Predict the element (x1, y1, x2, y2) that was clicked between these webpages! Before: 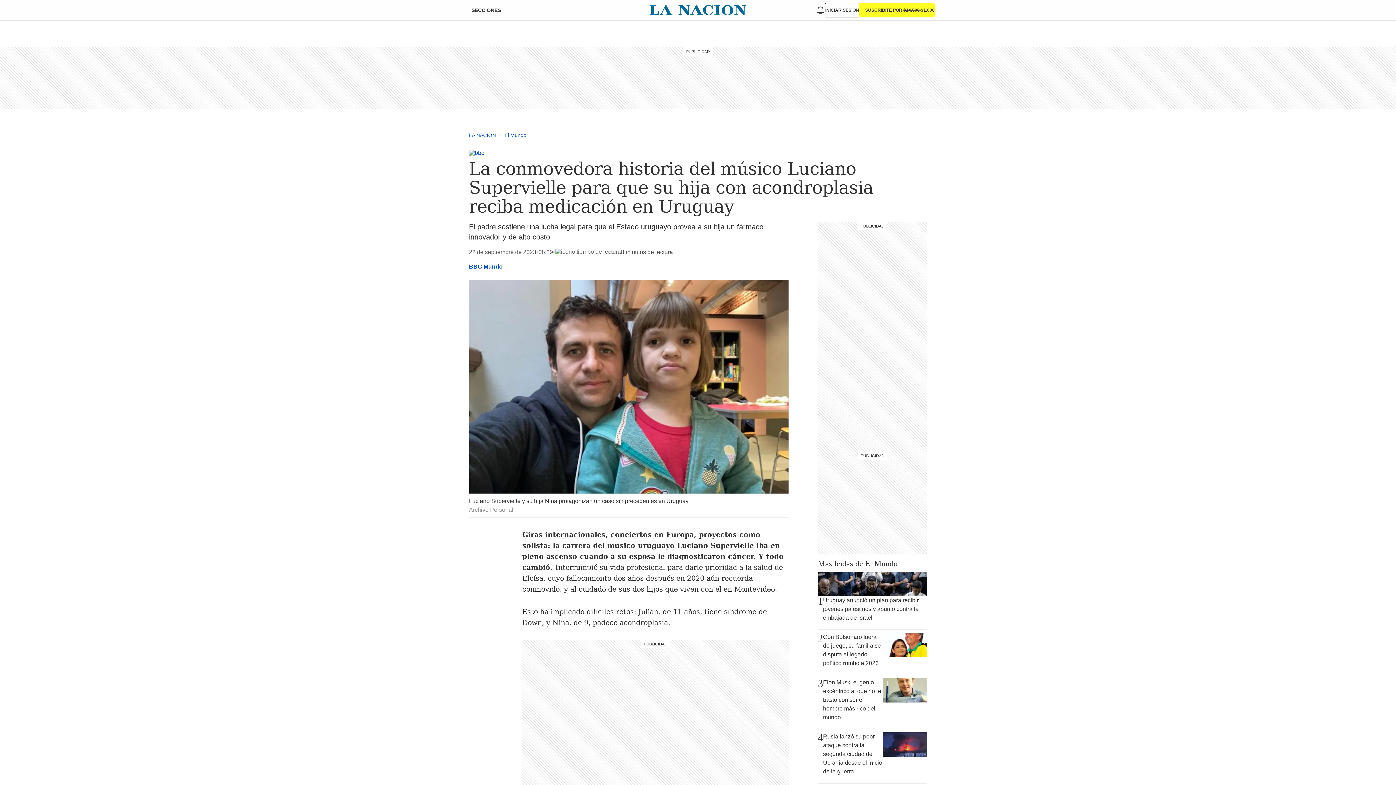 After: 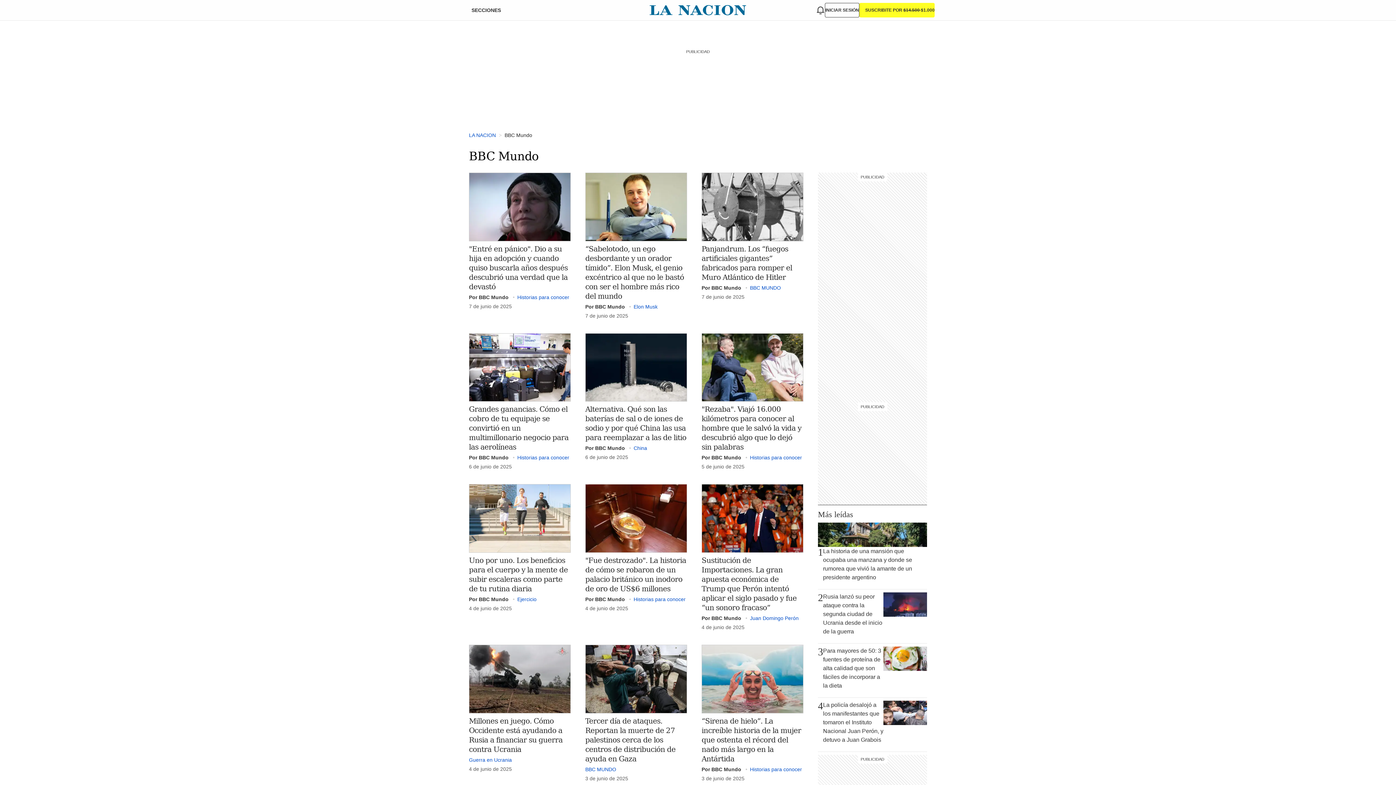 Action: label: BBC Mundo bbox: (469, 262, 502, 271)